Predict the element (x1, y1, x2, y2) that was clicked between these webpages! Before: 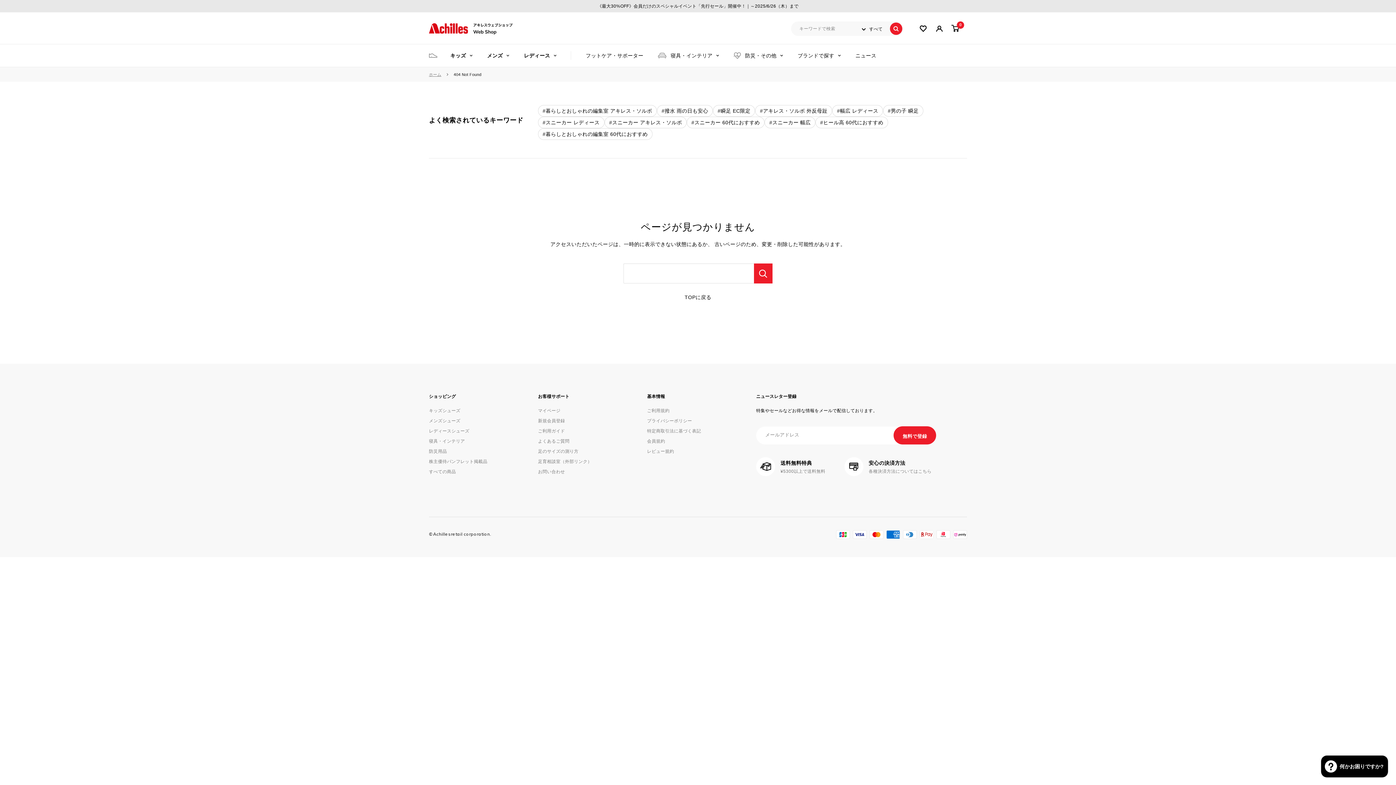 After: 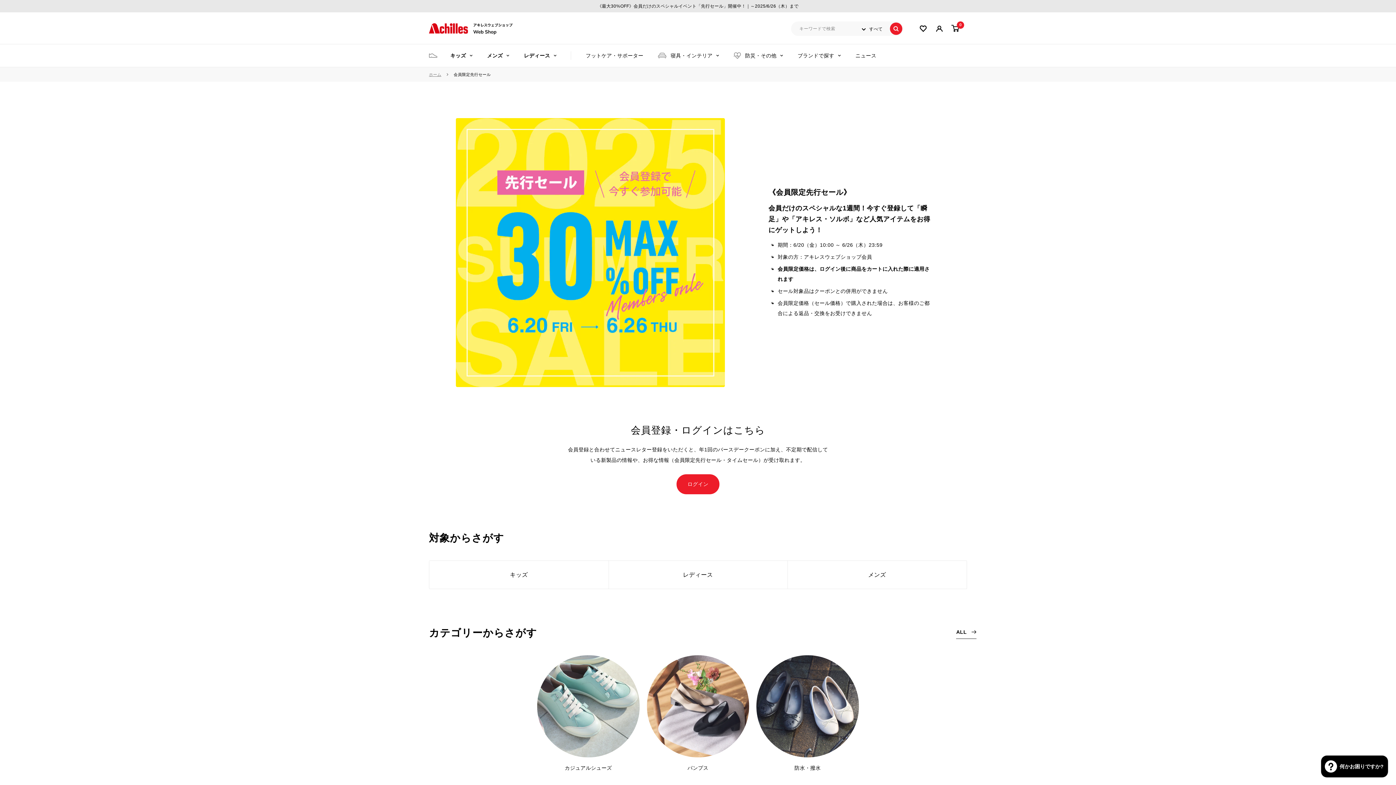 Action: bbox: (597, 0, 798, 12) label: 《最大30%OFF》会員だけのスペシャルイベント「先行セール」開催中！｜～2025/6/26（木）まで